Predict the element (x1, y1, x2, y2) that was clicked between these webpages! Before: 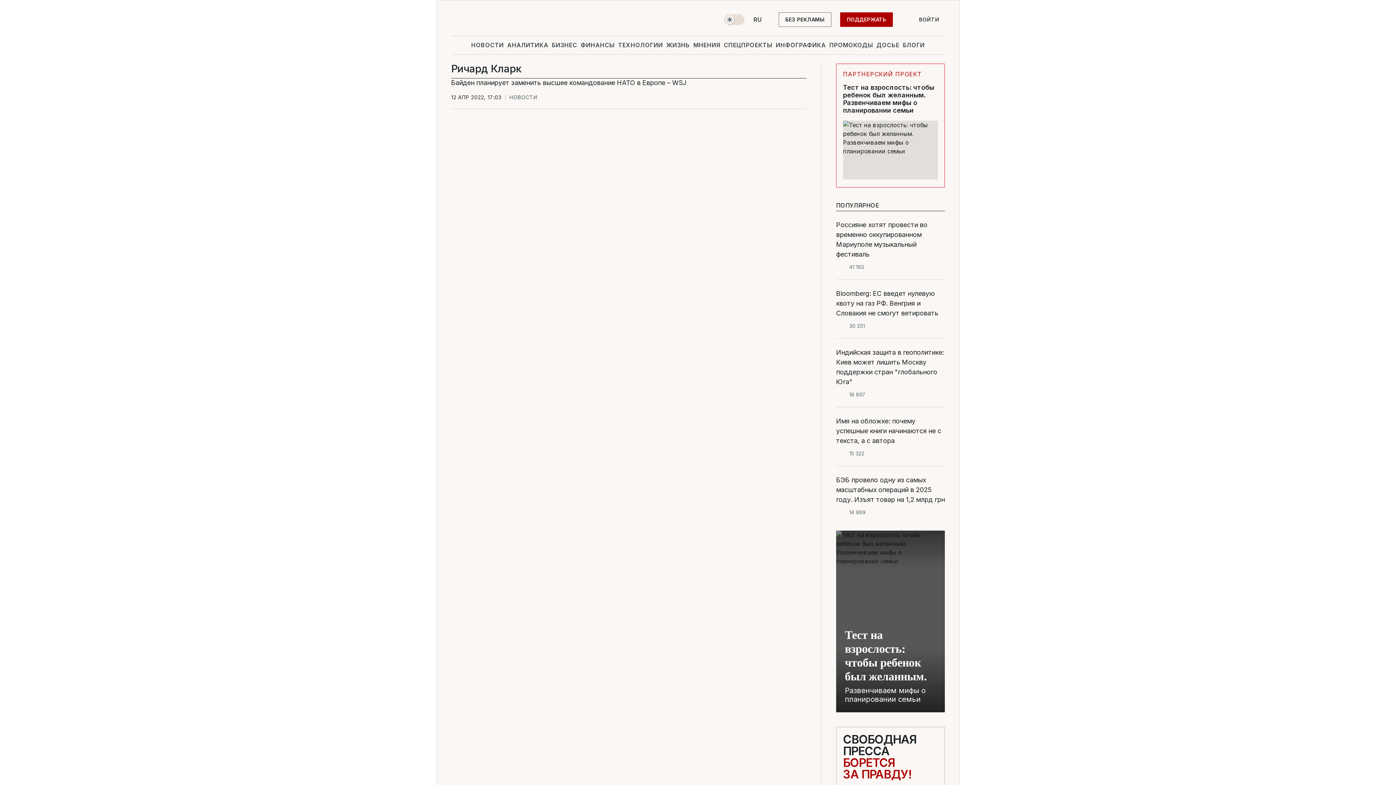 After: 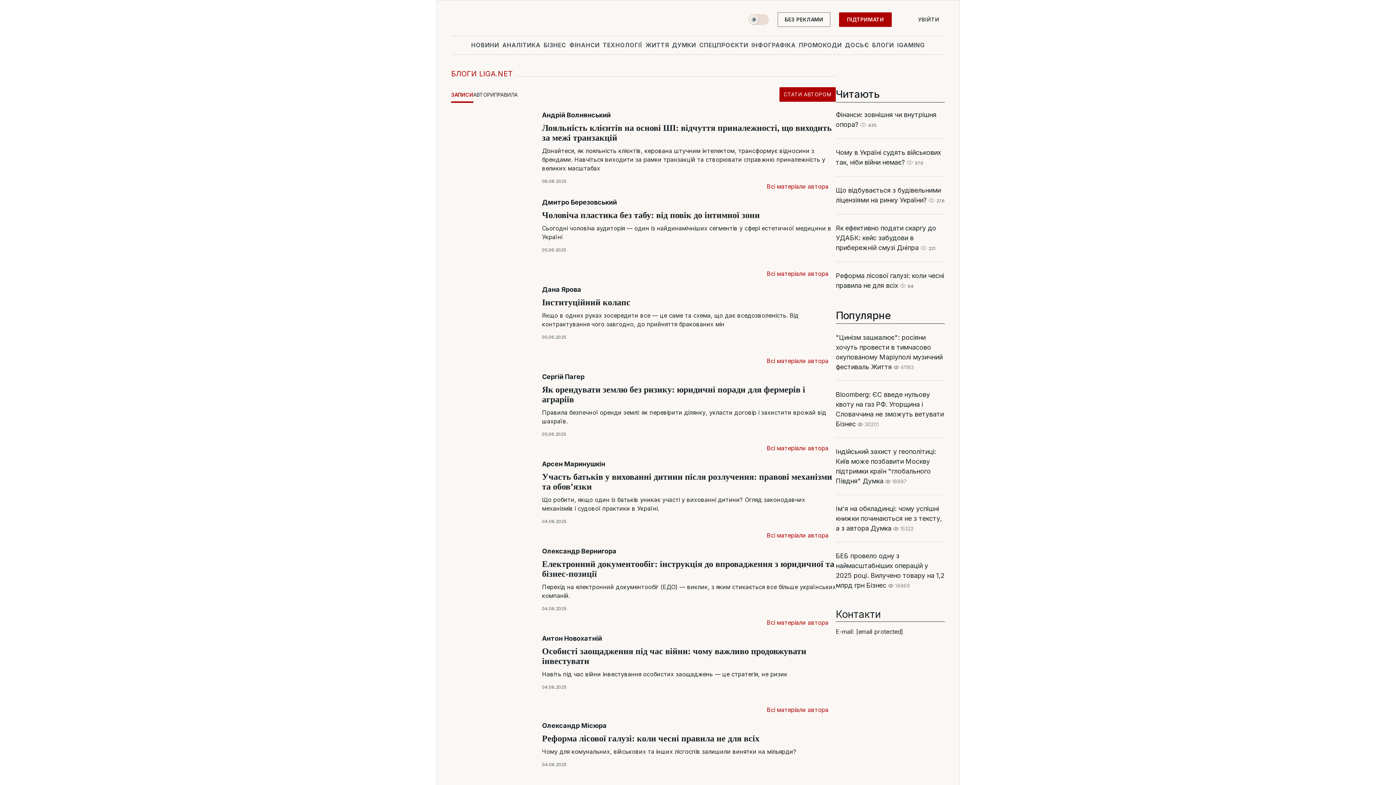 Action: bbox: (901, 36, 926, 53) label: БЛОГИ